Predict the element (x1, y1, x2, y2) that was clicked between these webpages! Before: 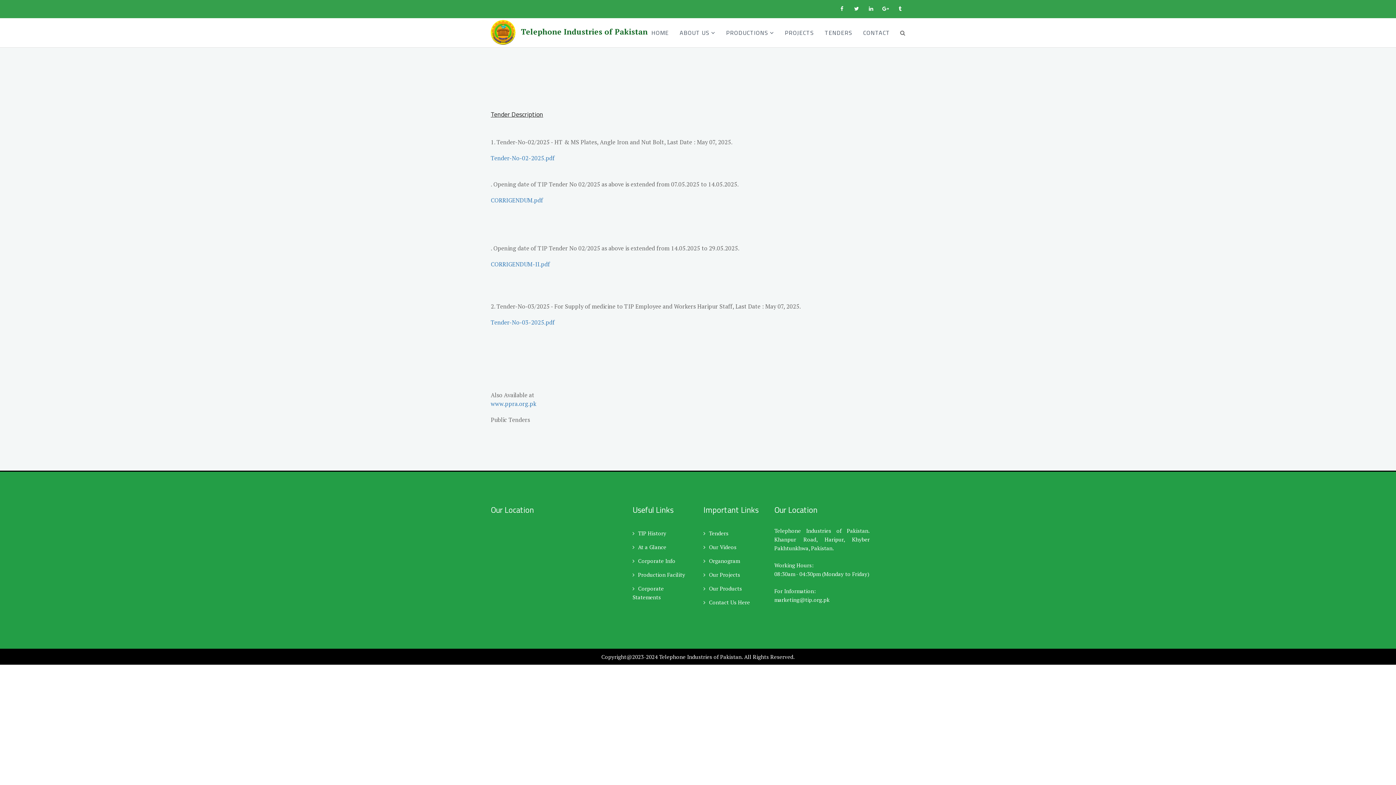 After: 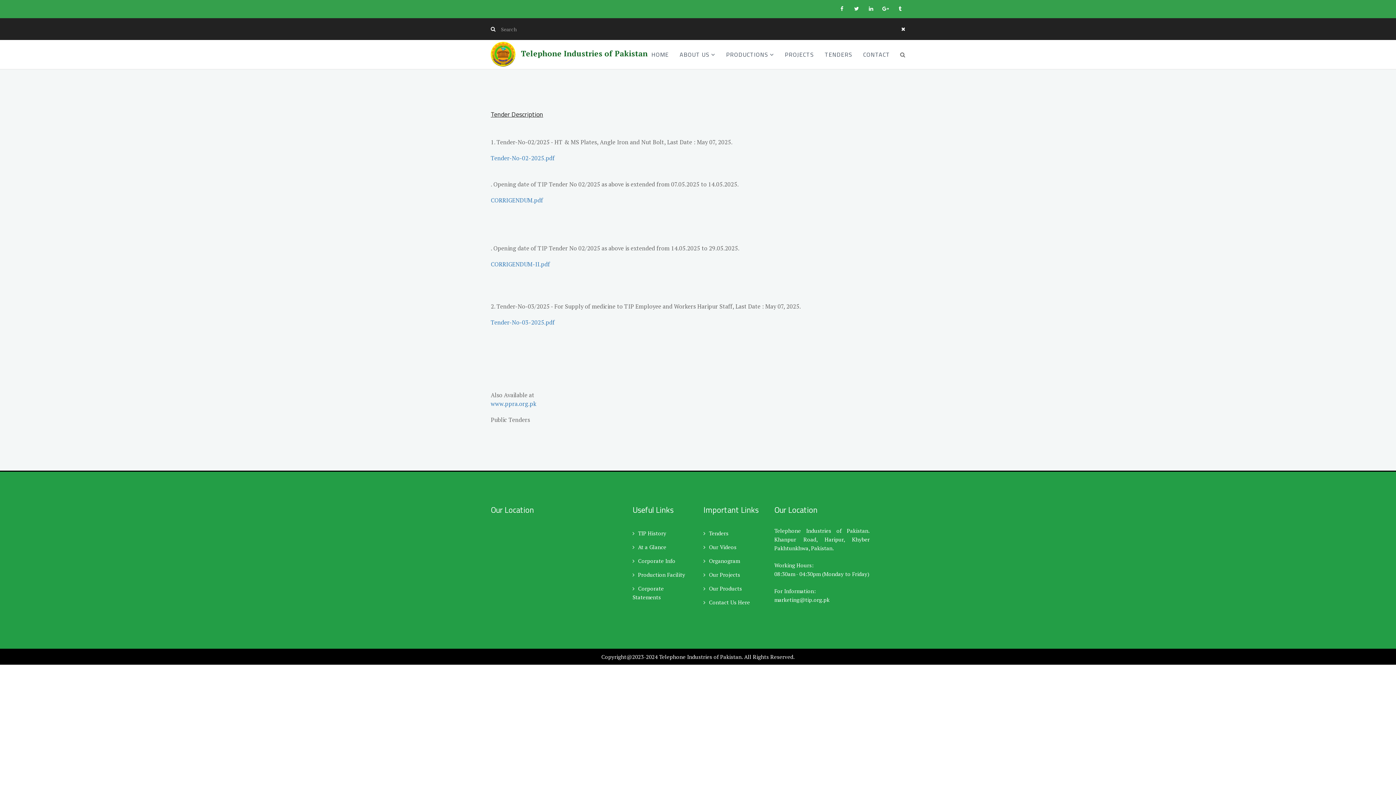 Action: bbox: (894, 18, 910, 47)